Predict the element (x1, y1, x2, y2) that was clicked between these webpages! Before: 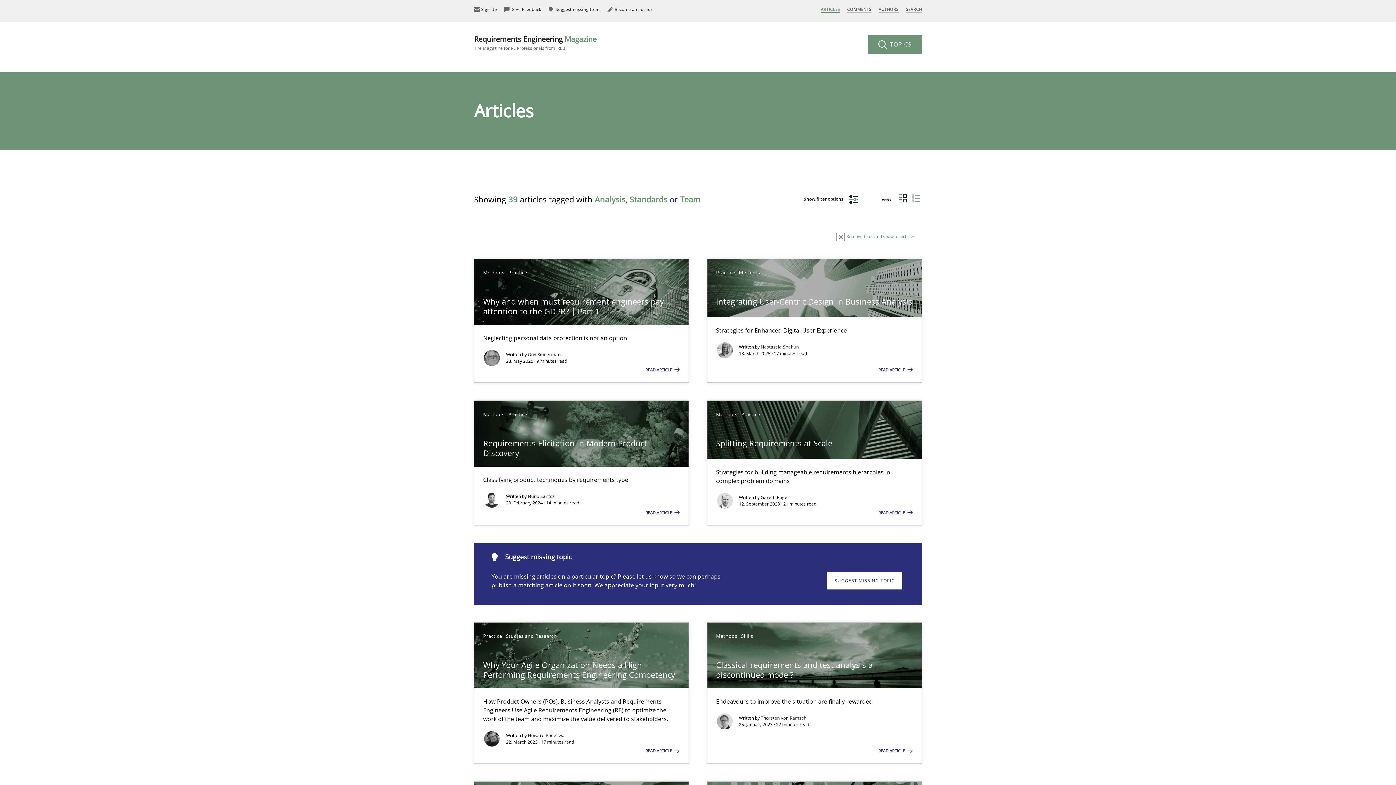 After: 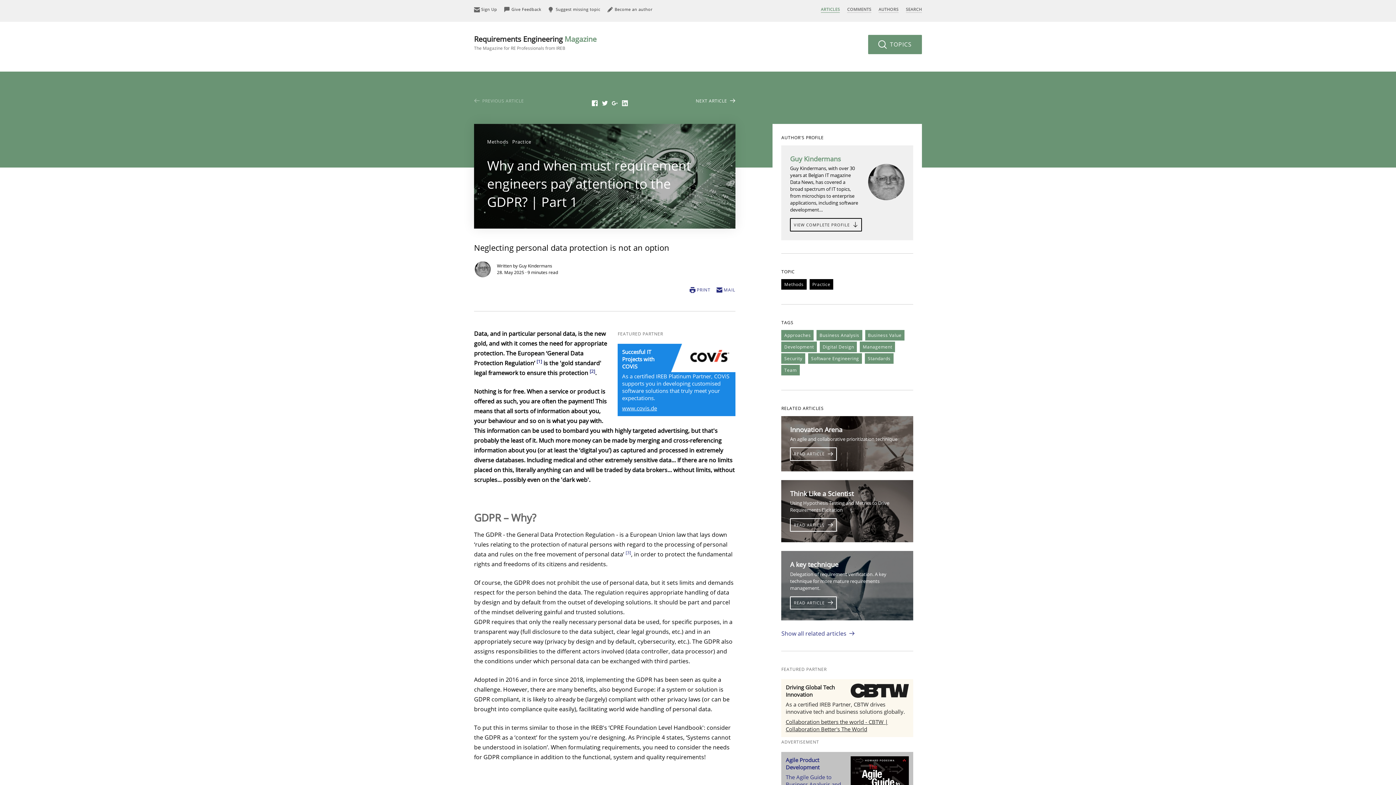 Action: bbox: (645, 367, 680, 372) label: READ ARTICLE 